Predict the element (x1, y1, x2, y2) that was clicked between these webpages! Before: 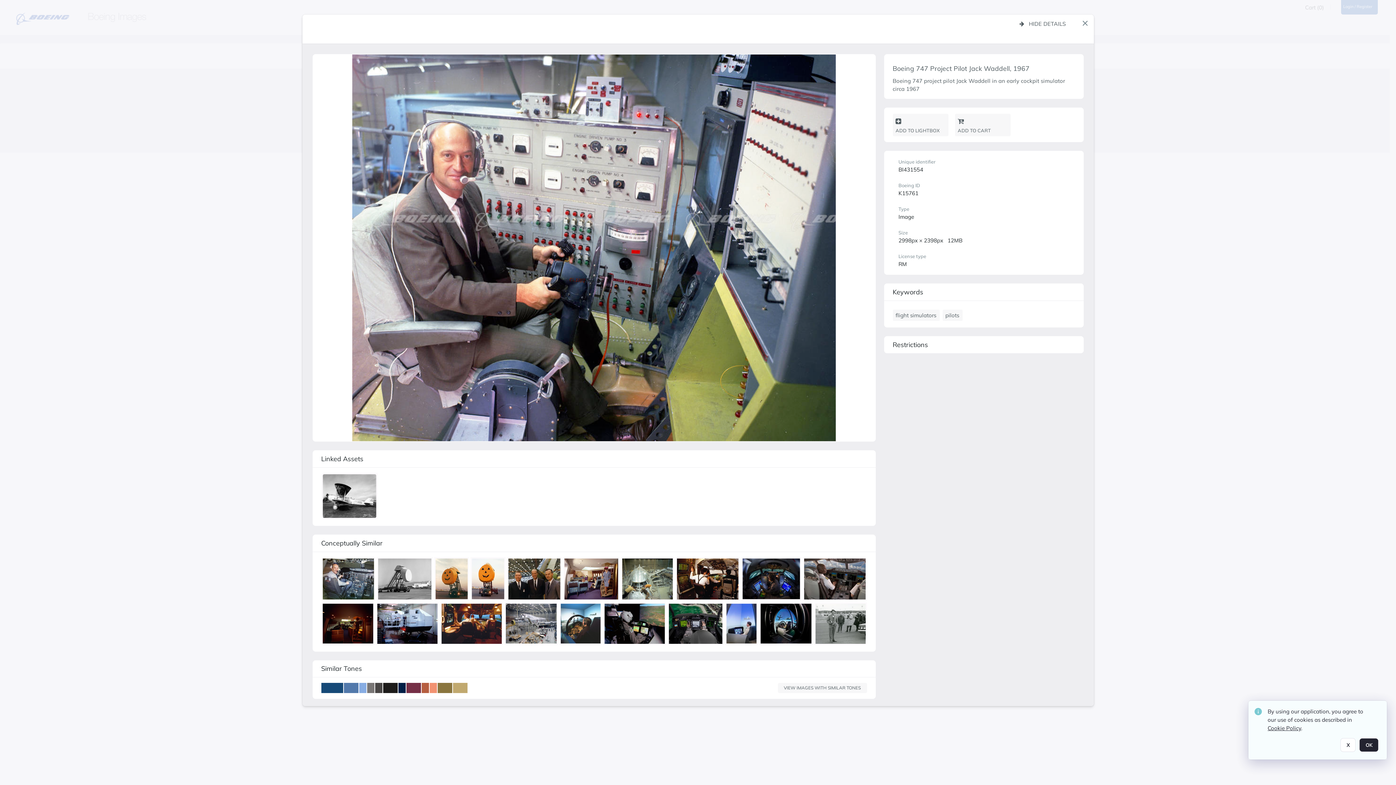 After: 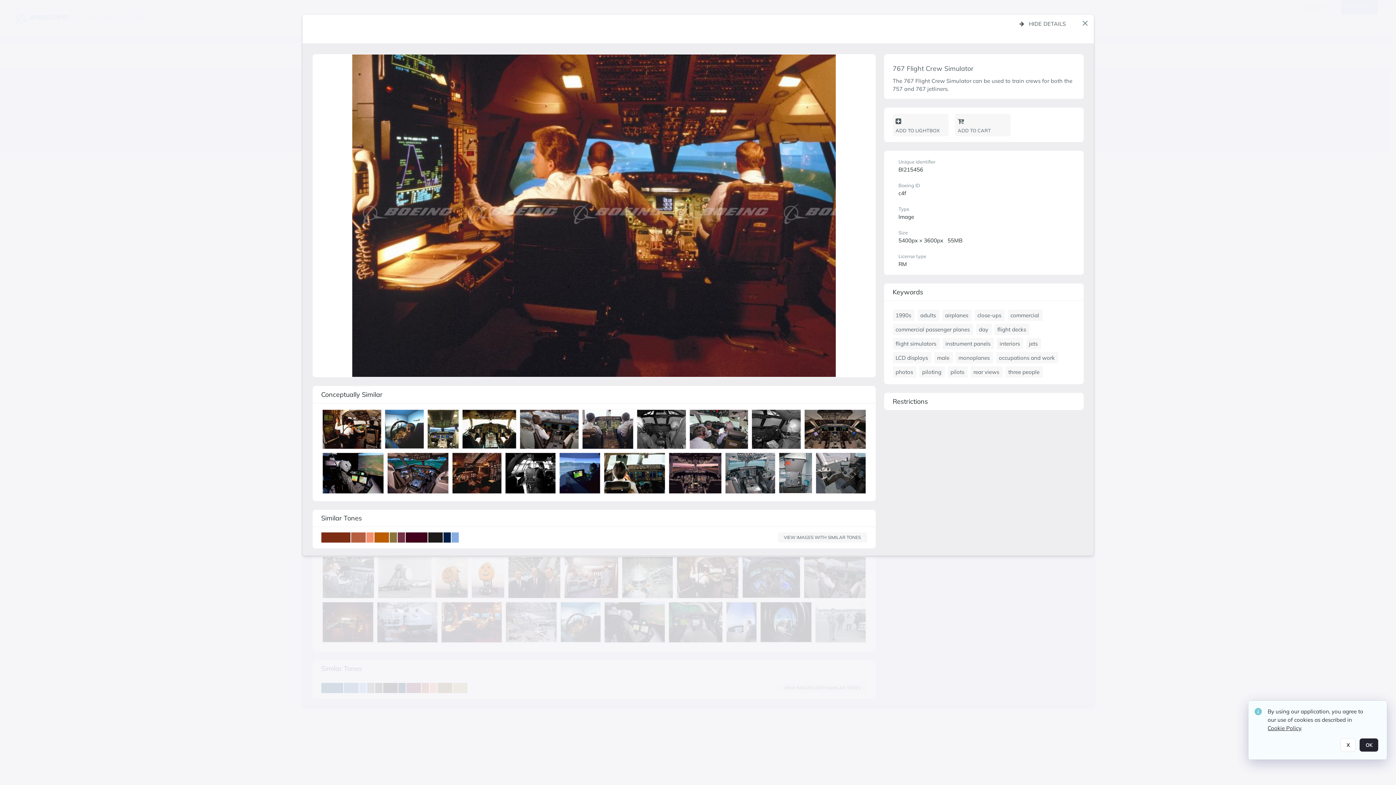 Action: label: details bbox: (441, 604, 504, 646)